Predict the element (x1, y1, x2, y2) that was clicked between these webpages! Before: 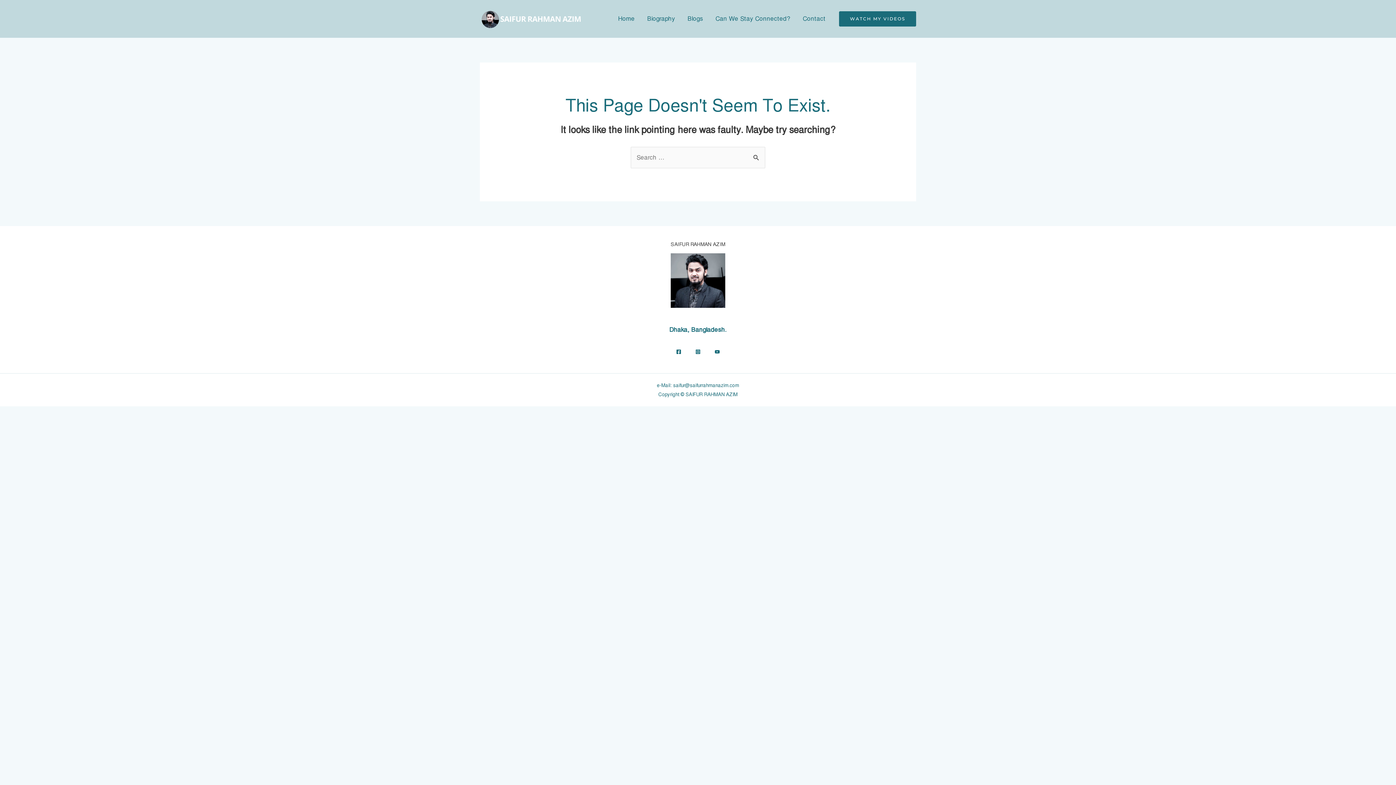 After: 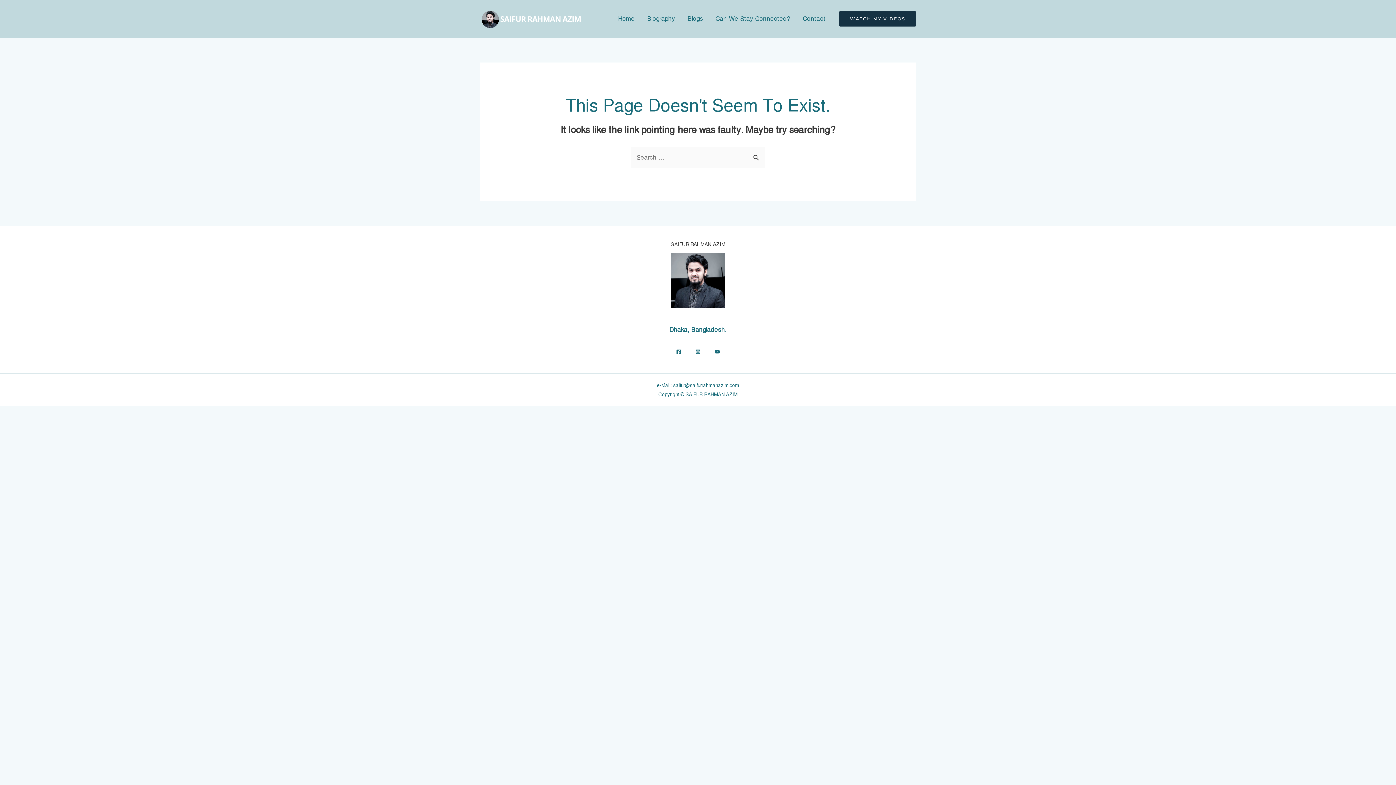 Action: bbox: (839, 11, 916, 26) label: WATCH MY VIDEOS